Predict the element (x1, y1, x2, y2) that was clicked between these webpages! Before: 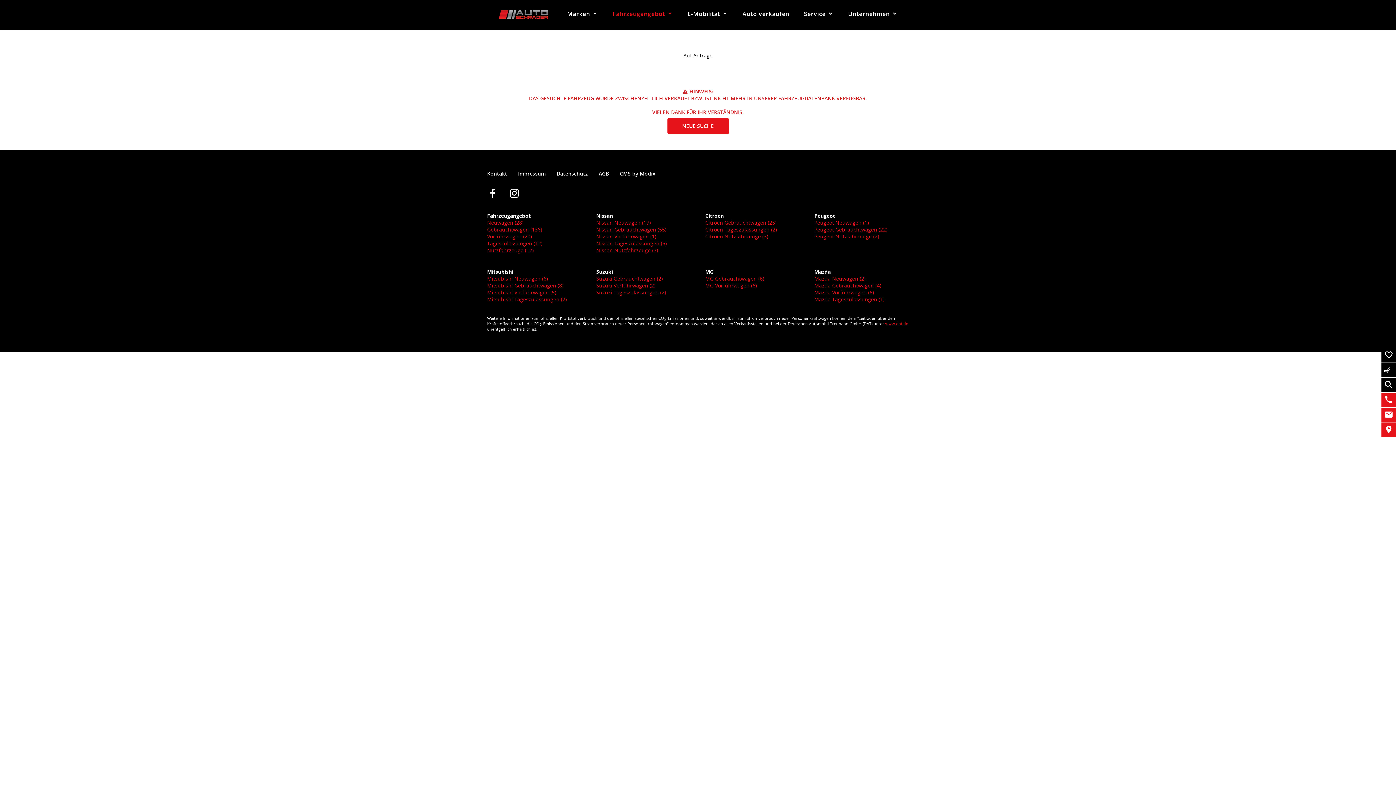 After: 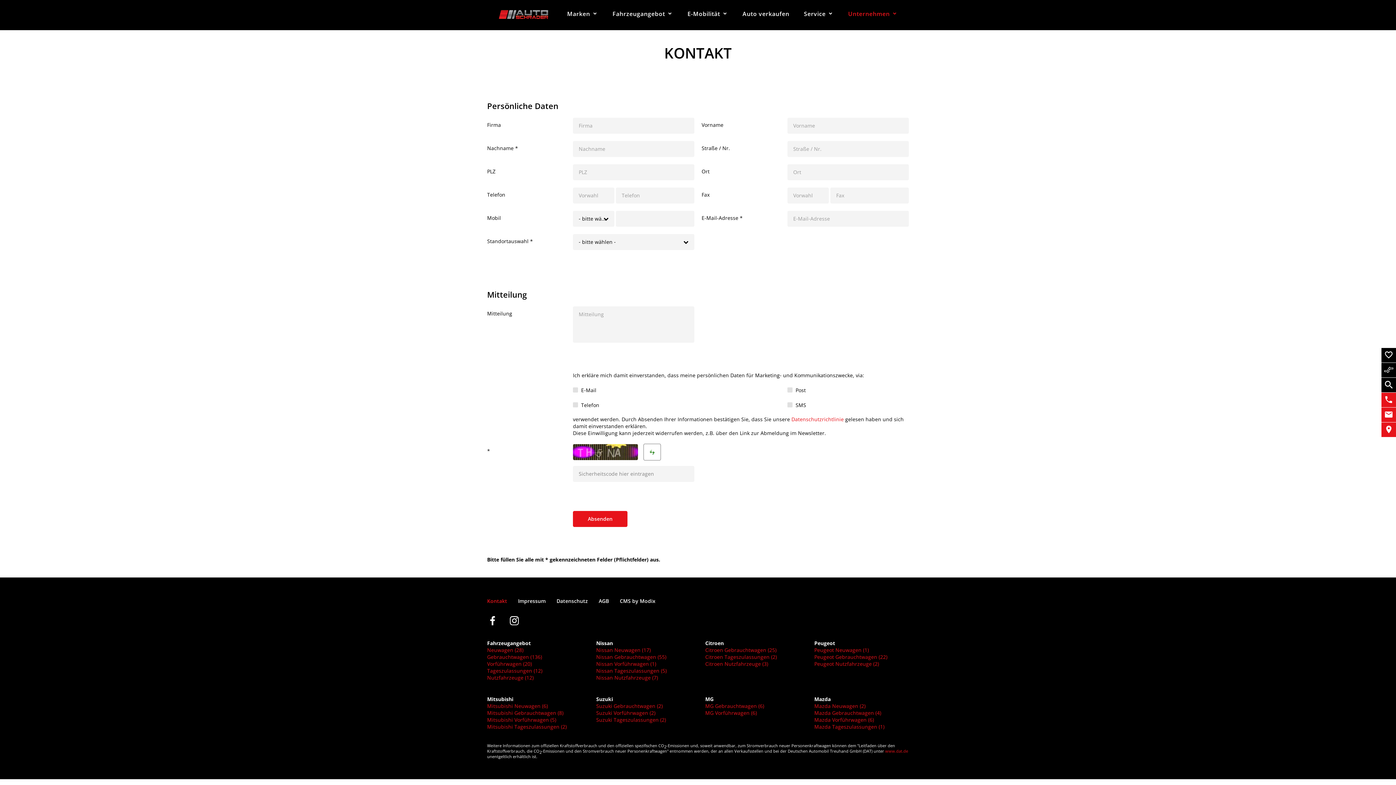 Action: bbox: (487, 170, 507, 177) label: Kontakt